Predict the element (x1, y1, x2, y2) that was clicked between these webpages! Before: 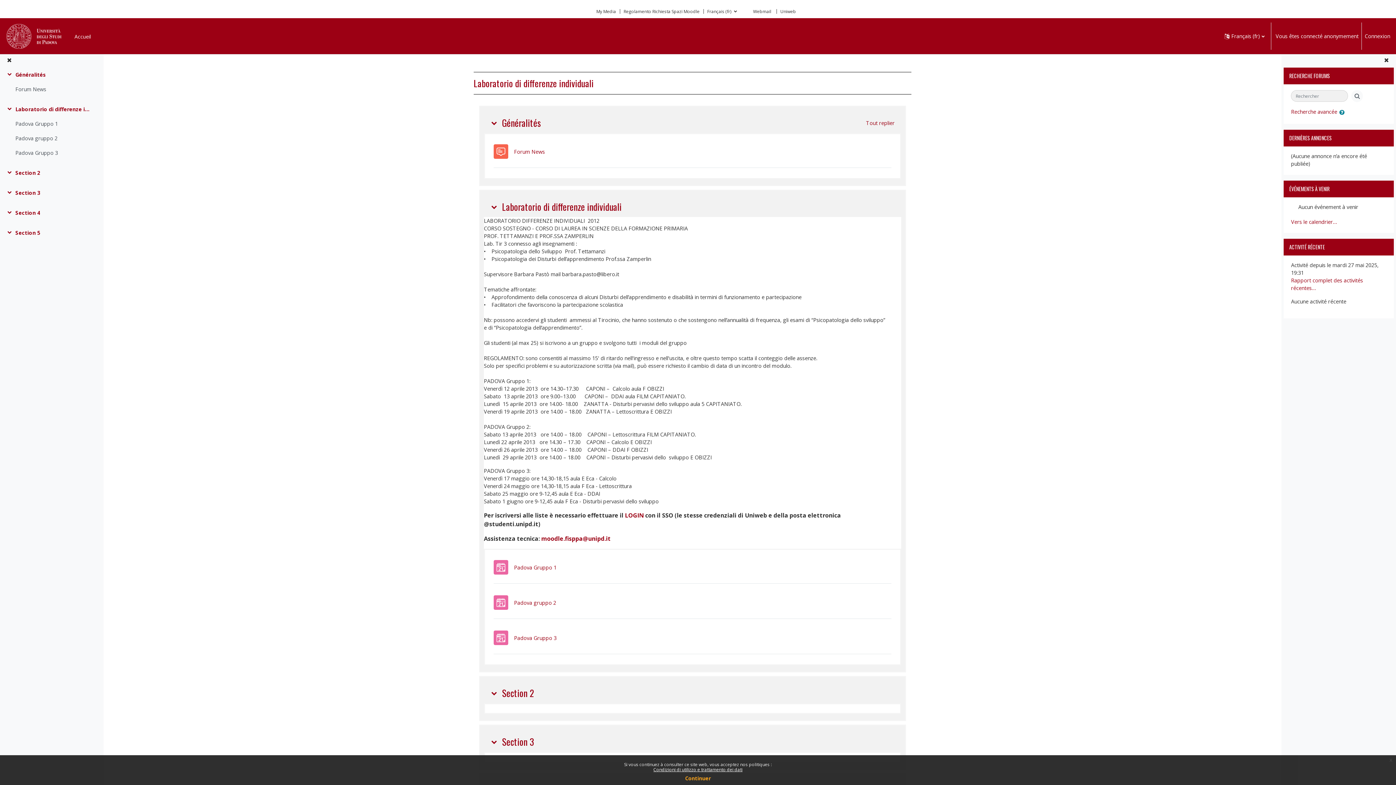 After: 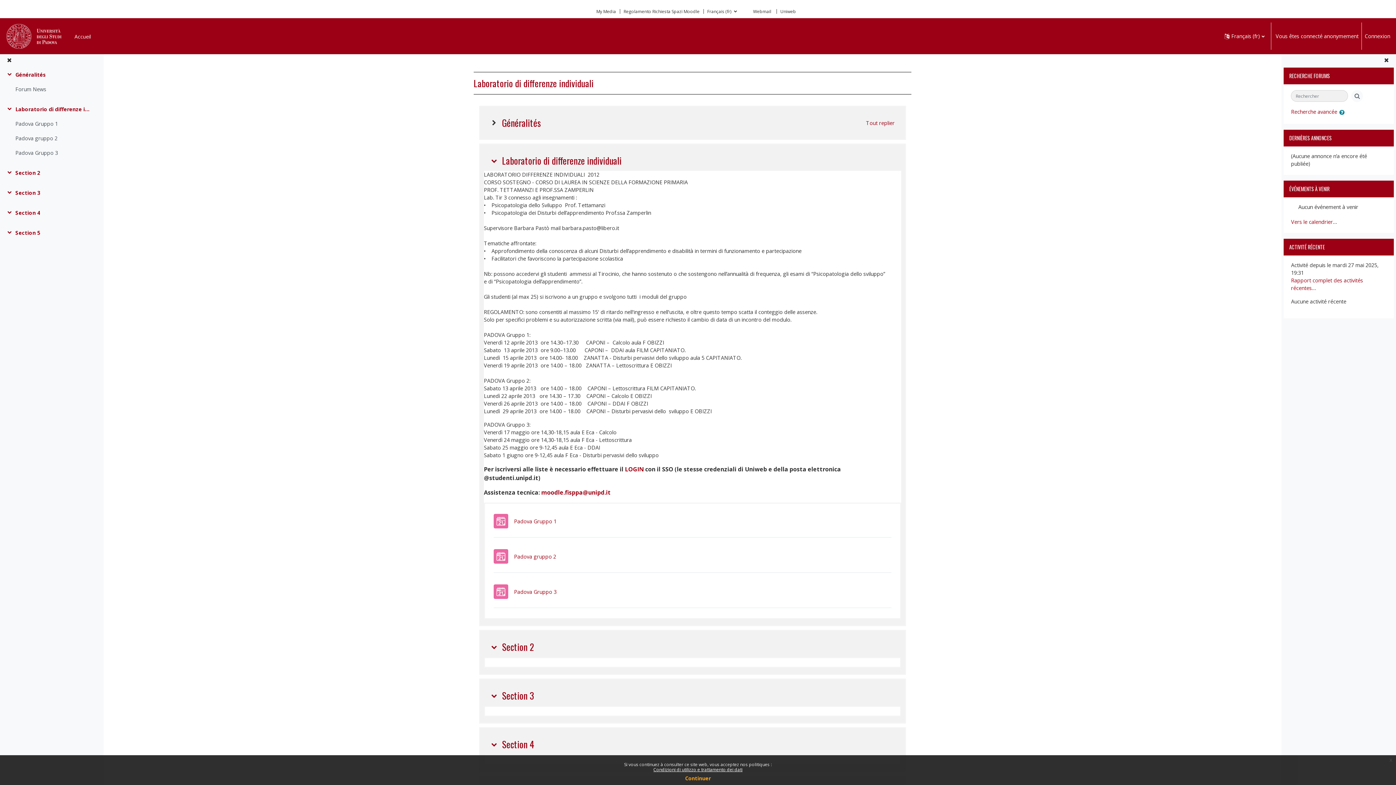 Action: bbox: (487, 116, 500, 129) label: Généralités